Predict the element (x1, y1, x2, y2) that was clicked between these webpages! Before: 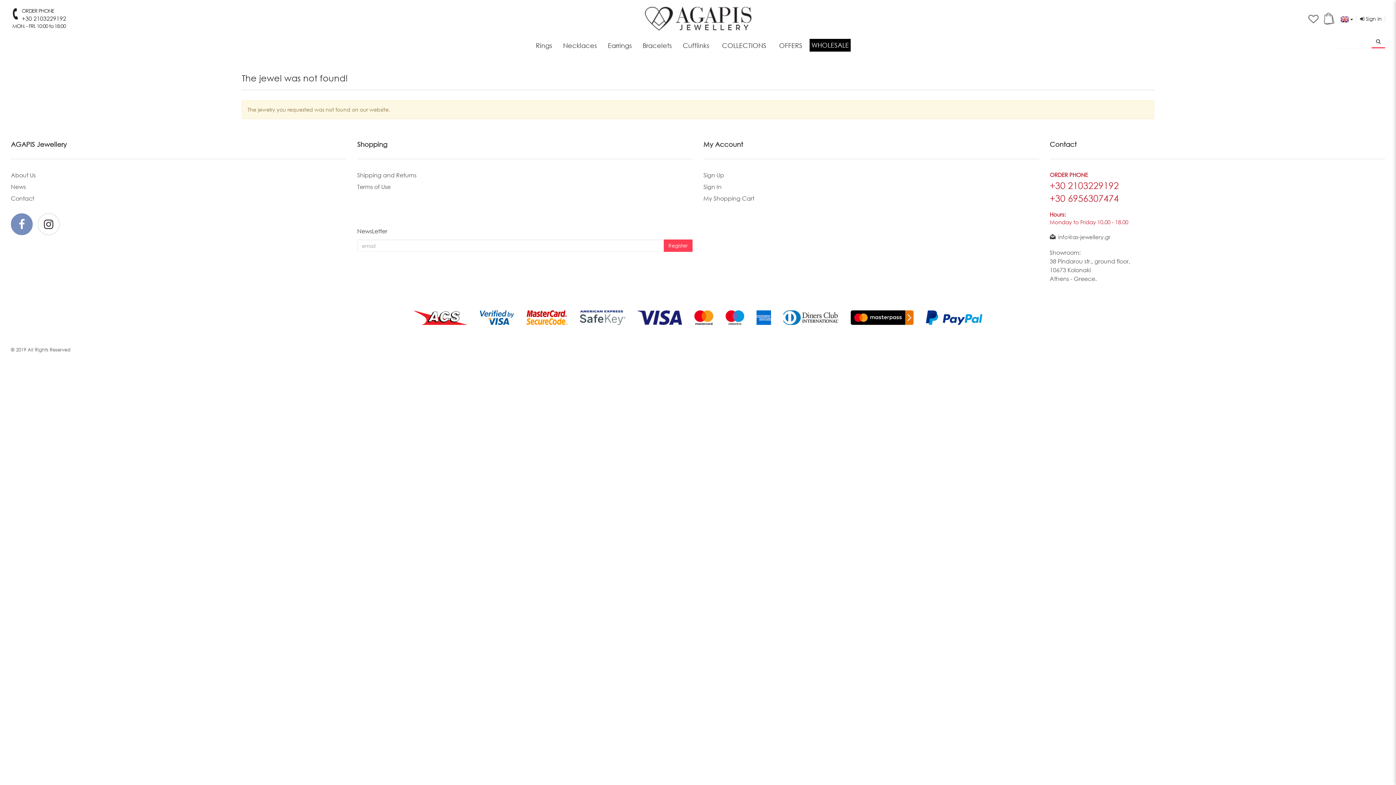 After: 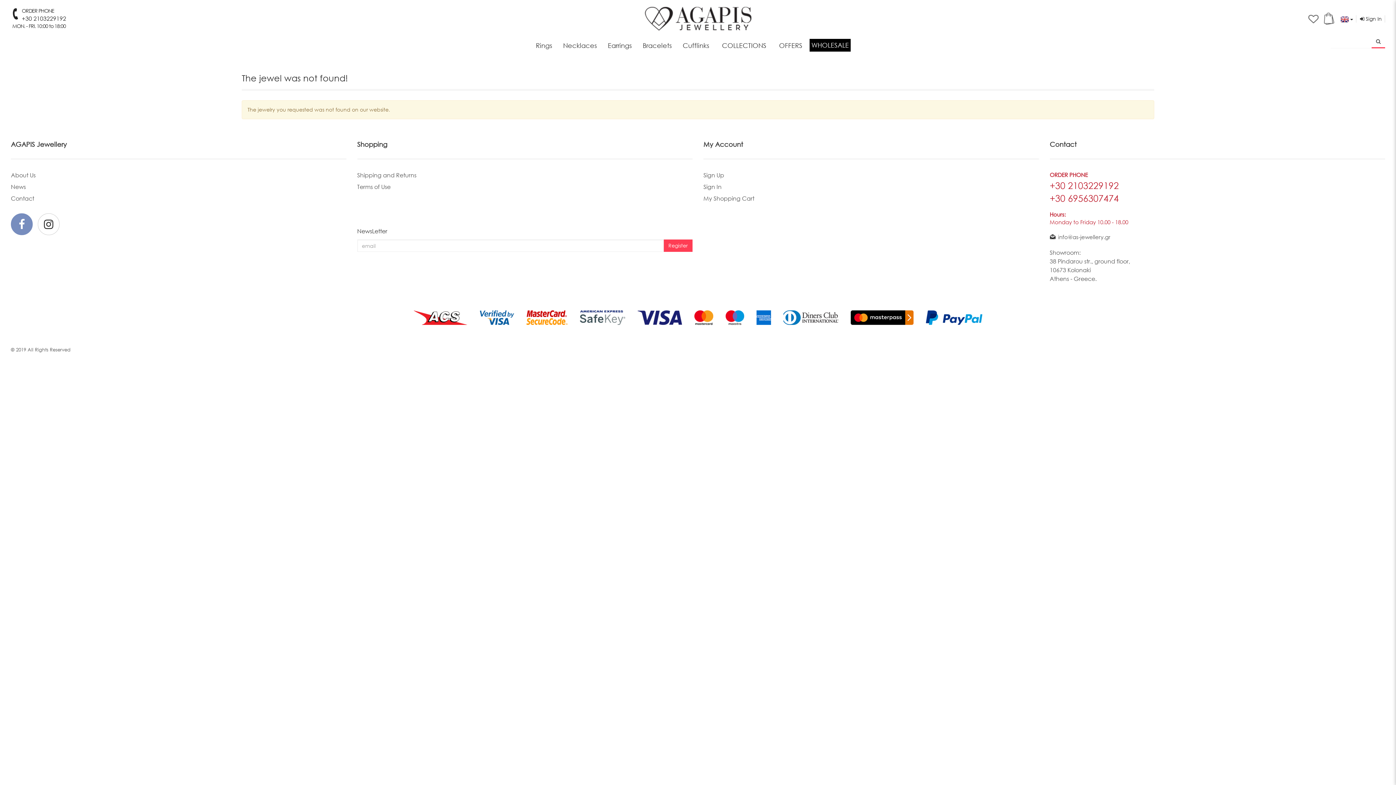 Action: bbox: (1050, 179, 1119, 190) label: +30 2103229192